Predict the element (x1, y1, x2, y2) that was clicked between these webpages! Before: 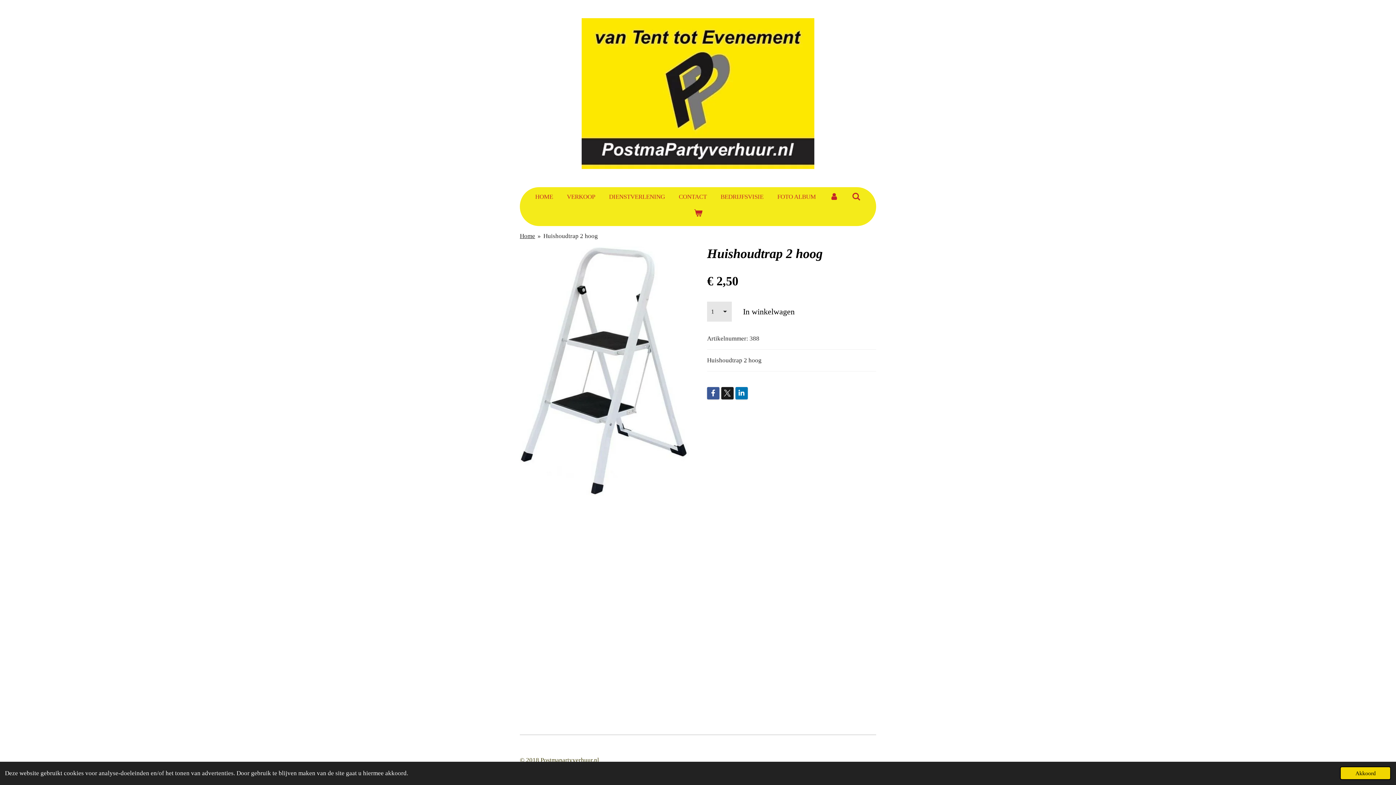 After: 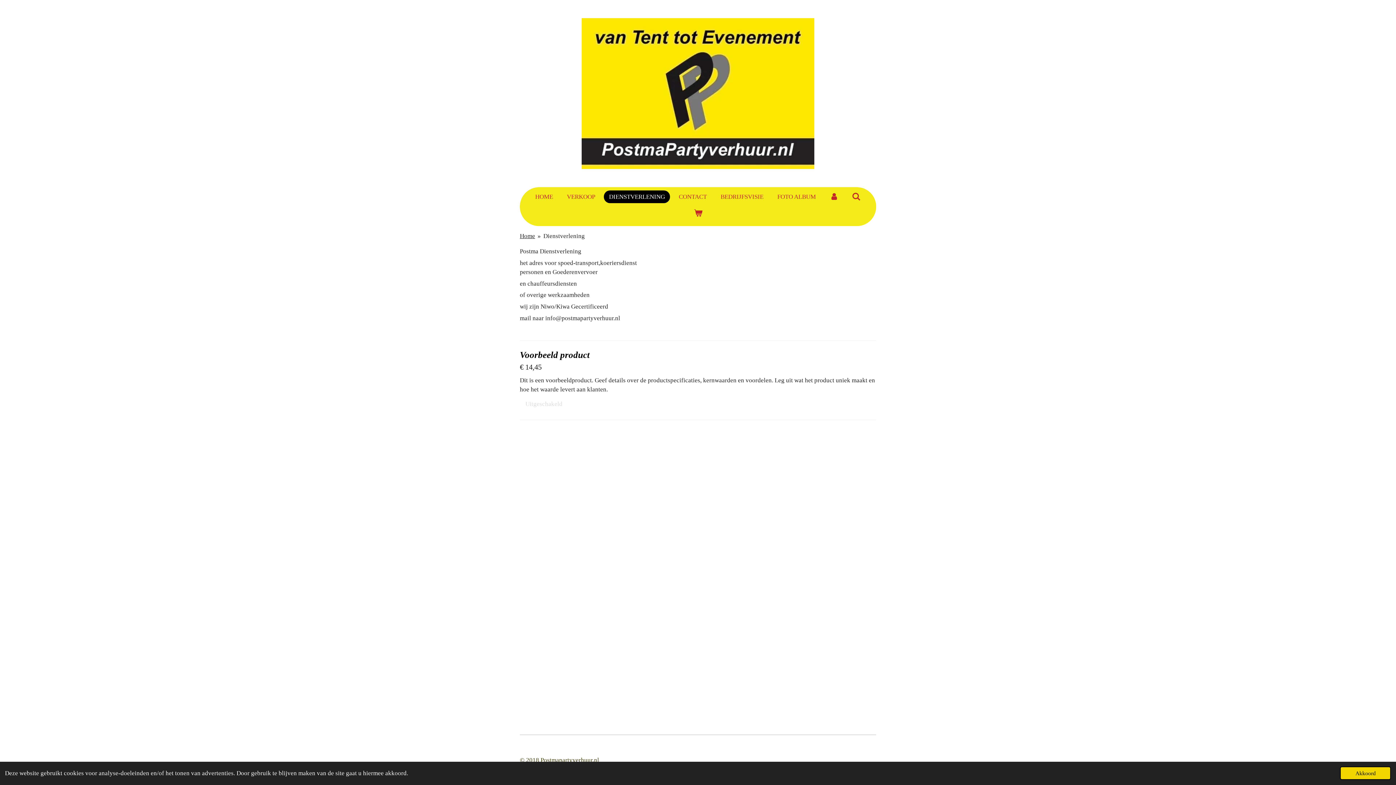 Action: label: DIENSTVERLENING bbox: (604, 190, 670, 203)